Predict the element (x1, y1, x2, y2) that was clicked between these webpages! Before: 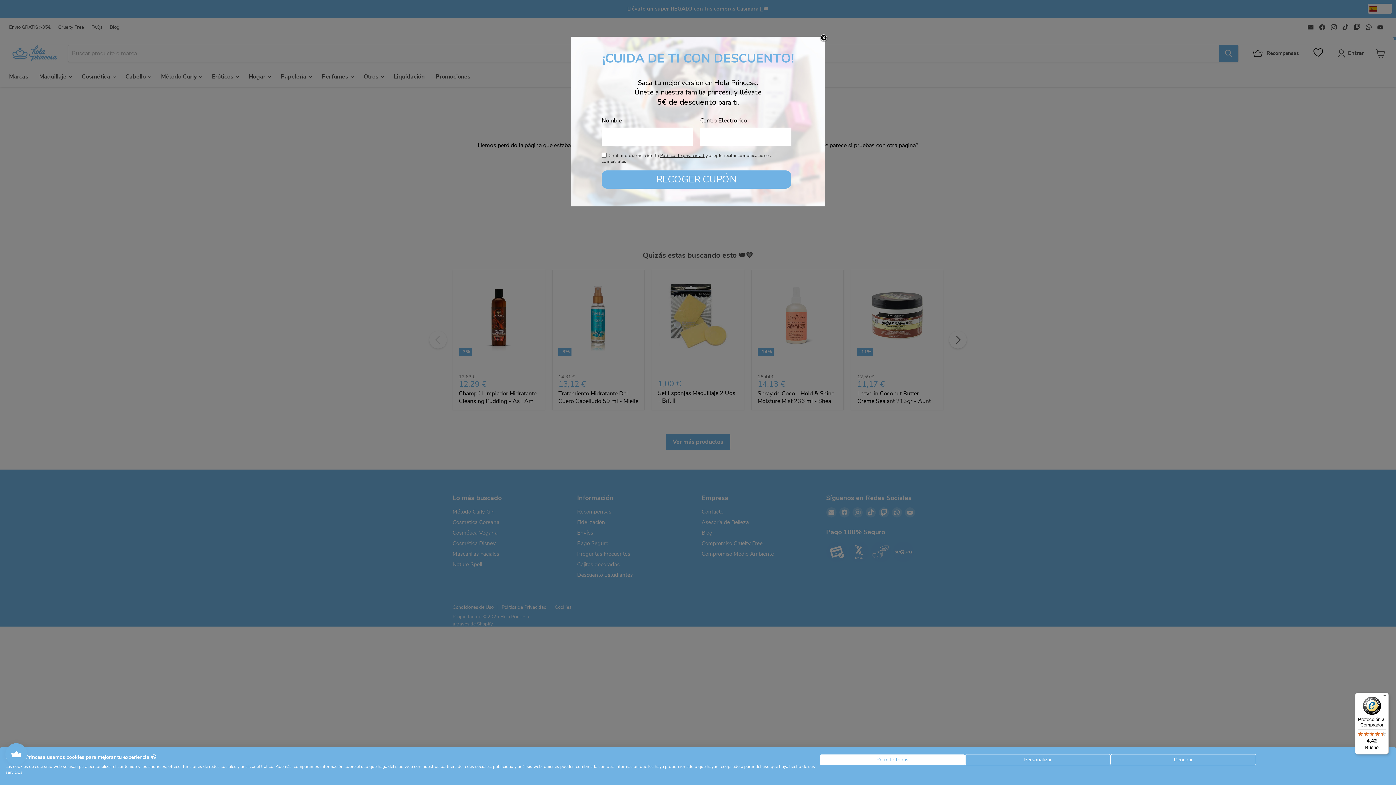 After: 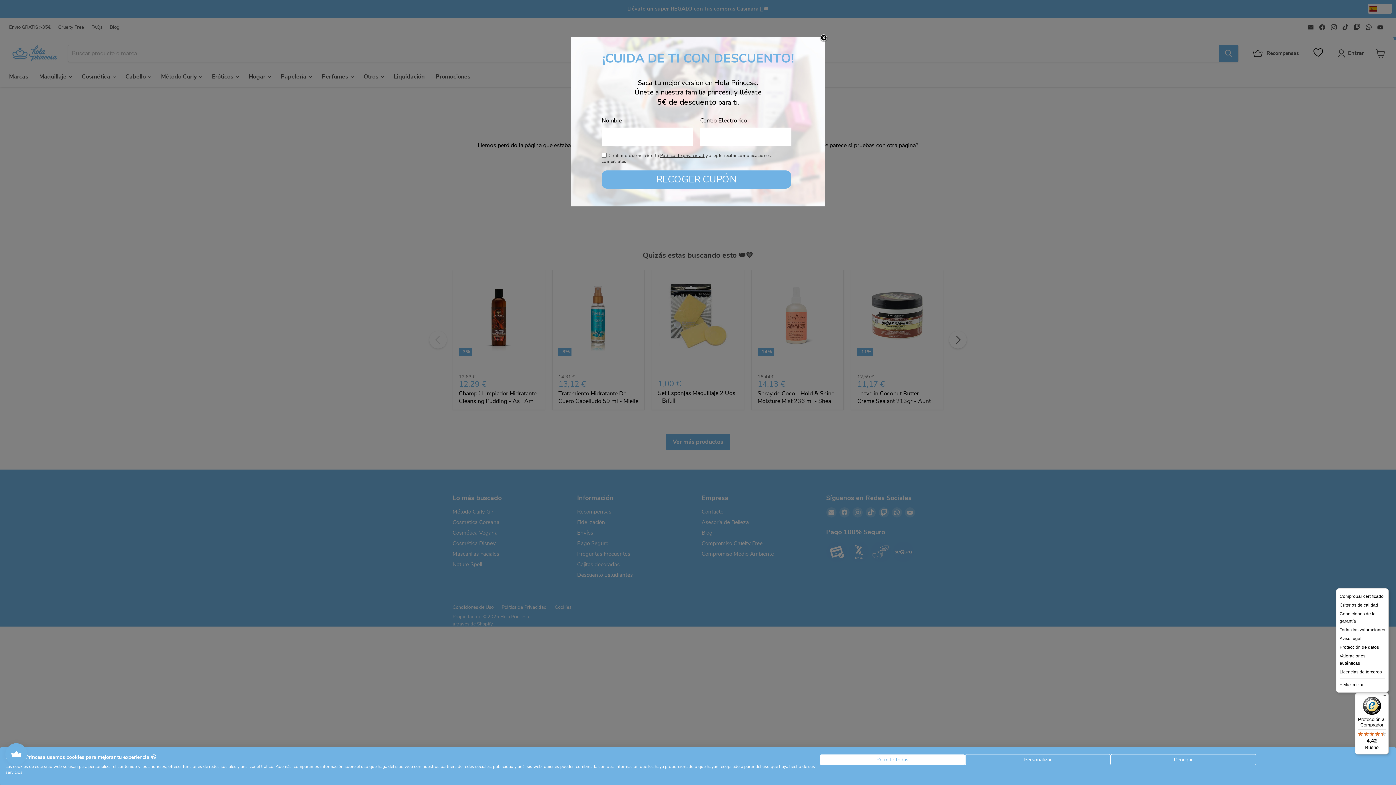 Action: bbox: (1380, 693, 1389, 701) label: Menú